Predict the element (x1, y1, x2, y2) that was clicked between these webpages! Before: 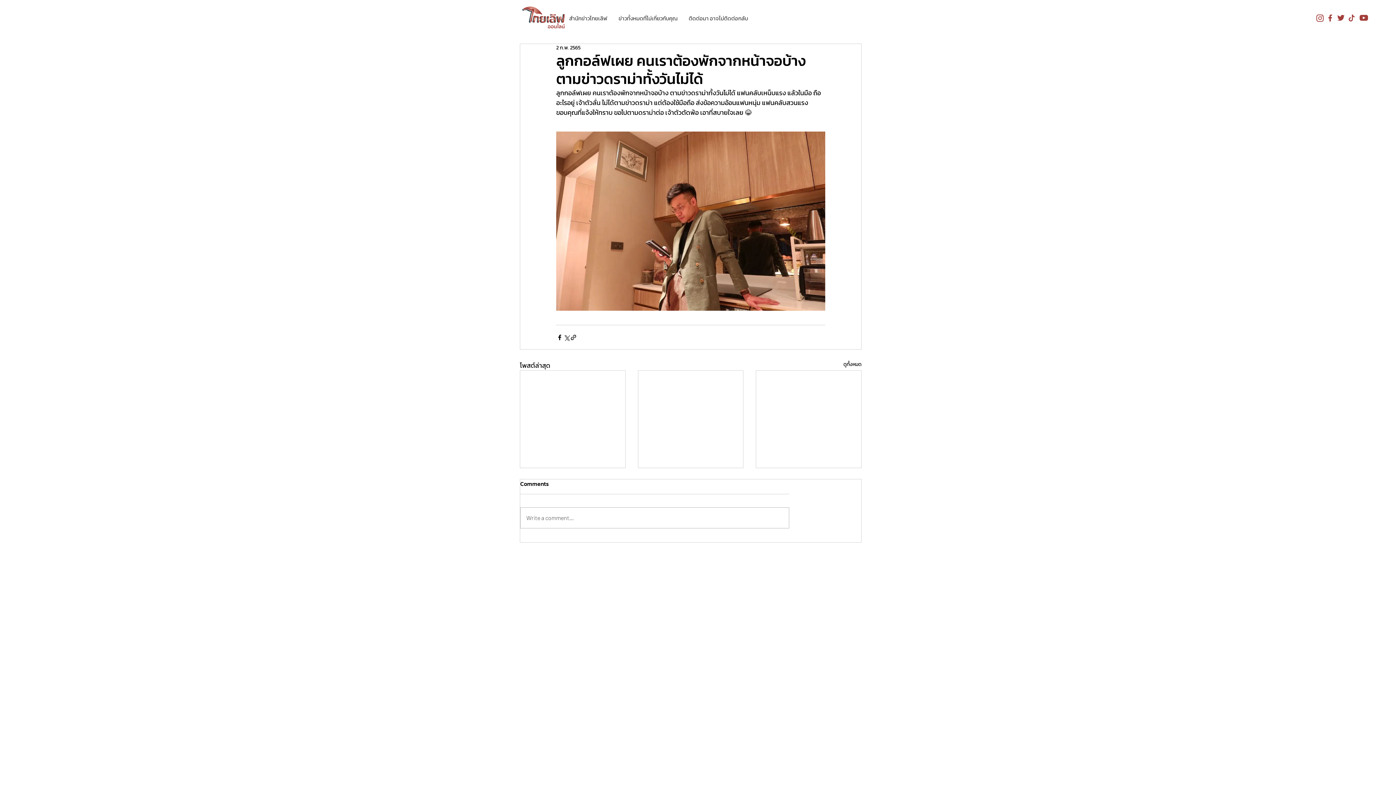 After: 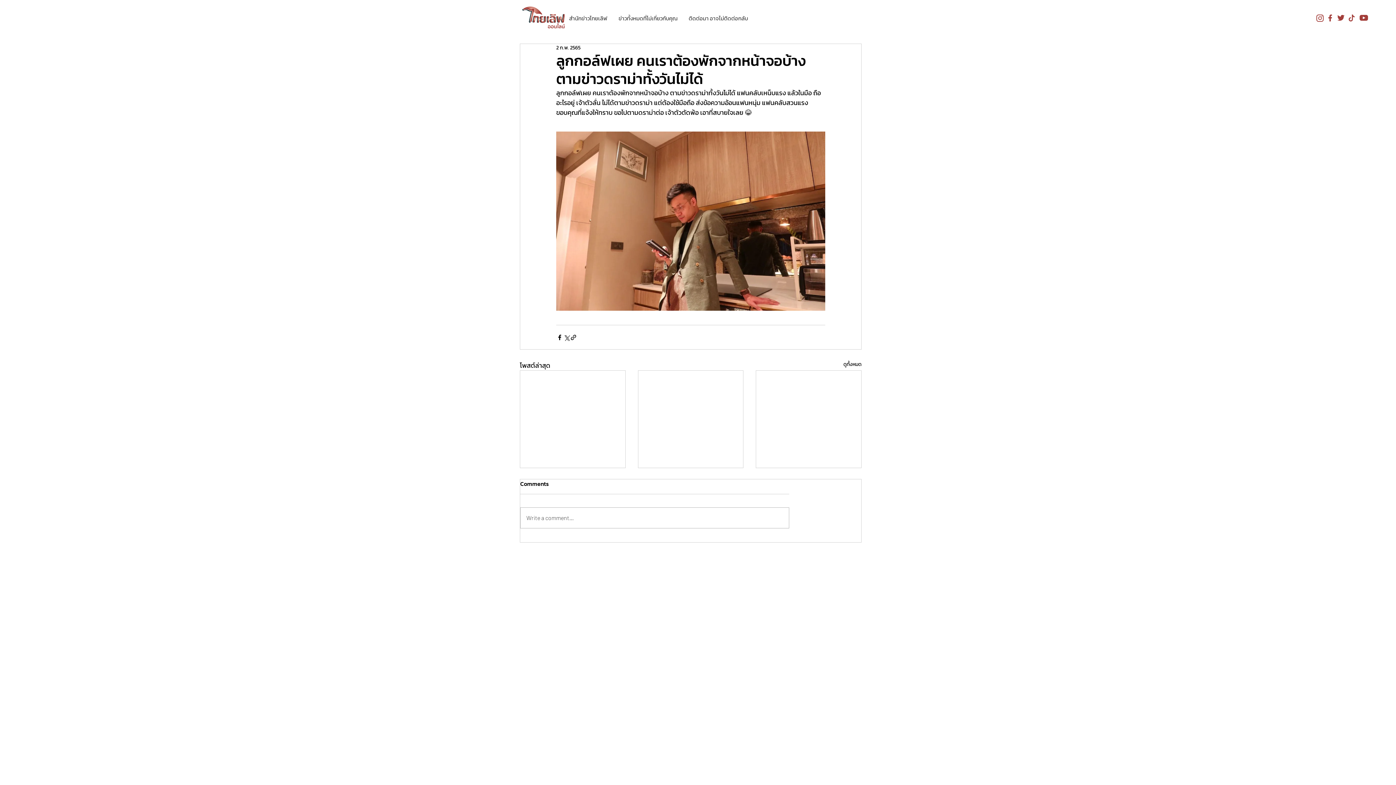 Action: bbox: (1337, 14, 1344, 20)